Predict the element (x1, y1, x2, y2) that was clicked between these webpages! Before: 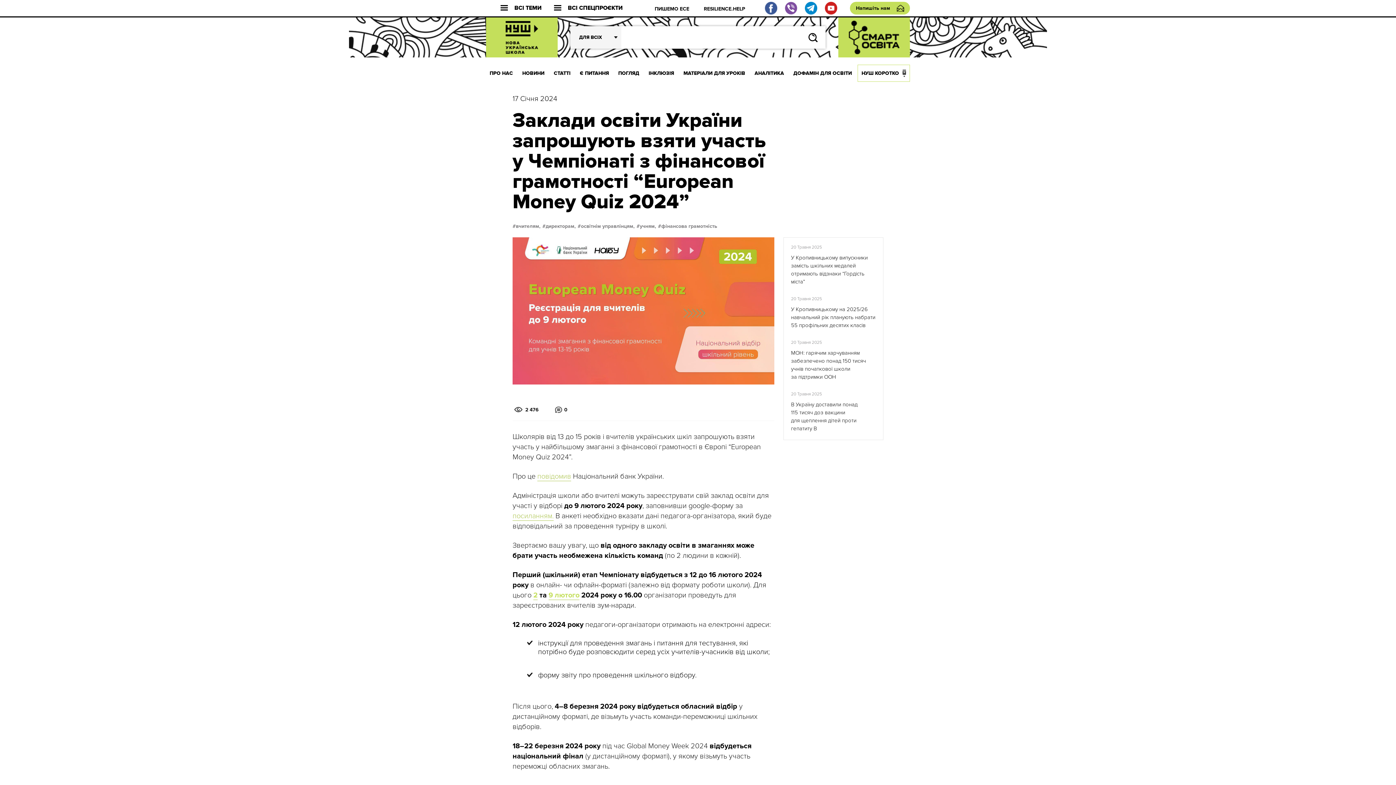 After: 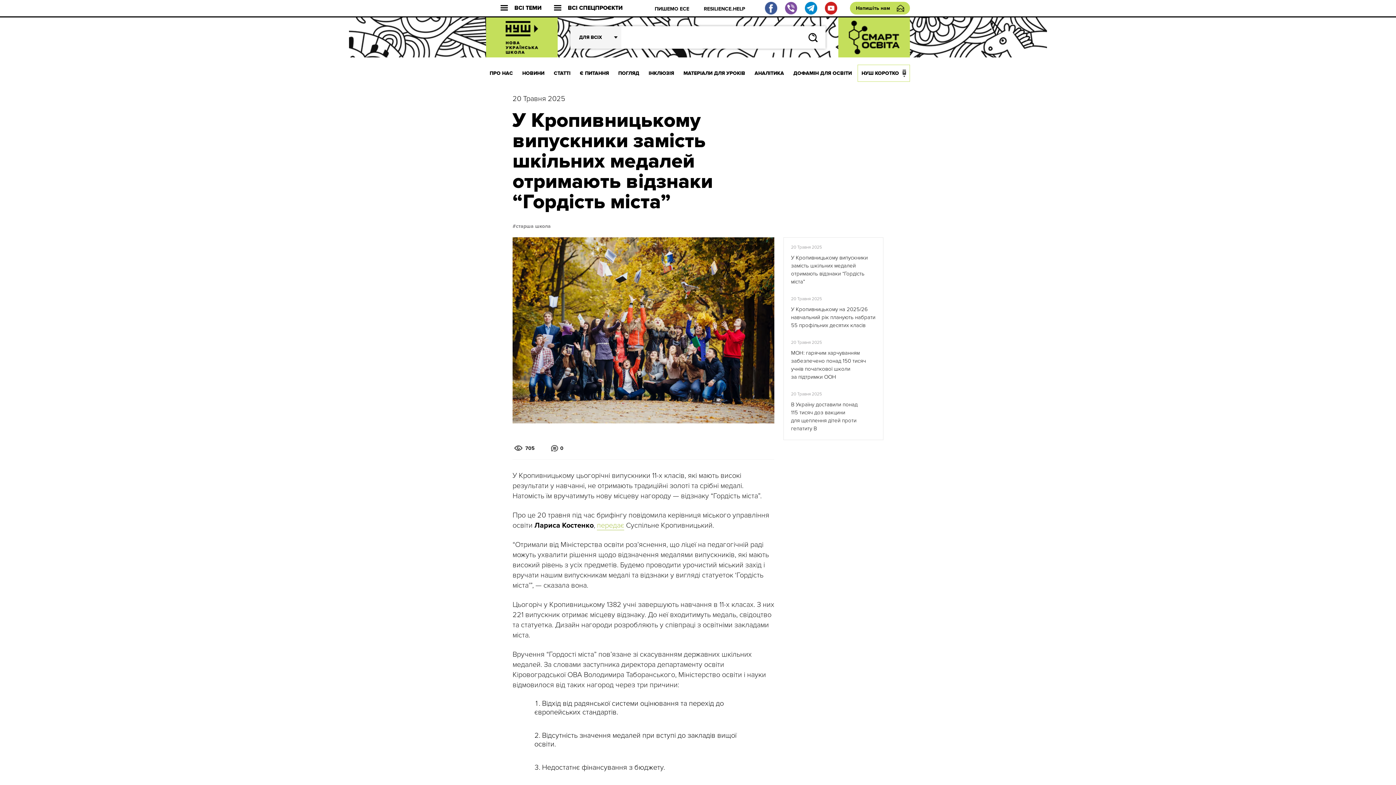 Action: bbox: (791, 253, 876, 285) label: У Кропивницькому випускники замість шкільних медалей отримають відзнаки “Гордість міста”